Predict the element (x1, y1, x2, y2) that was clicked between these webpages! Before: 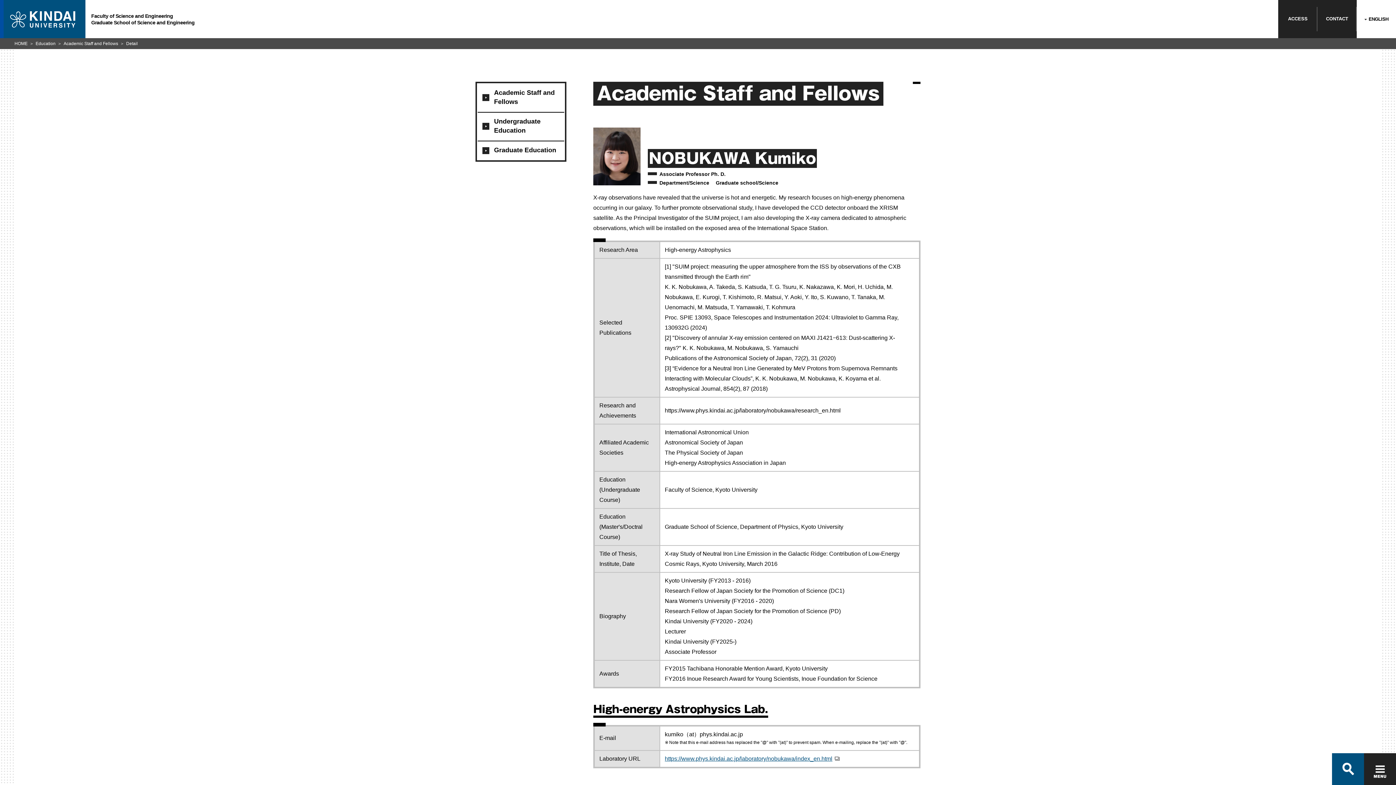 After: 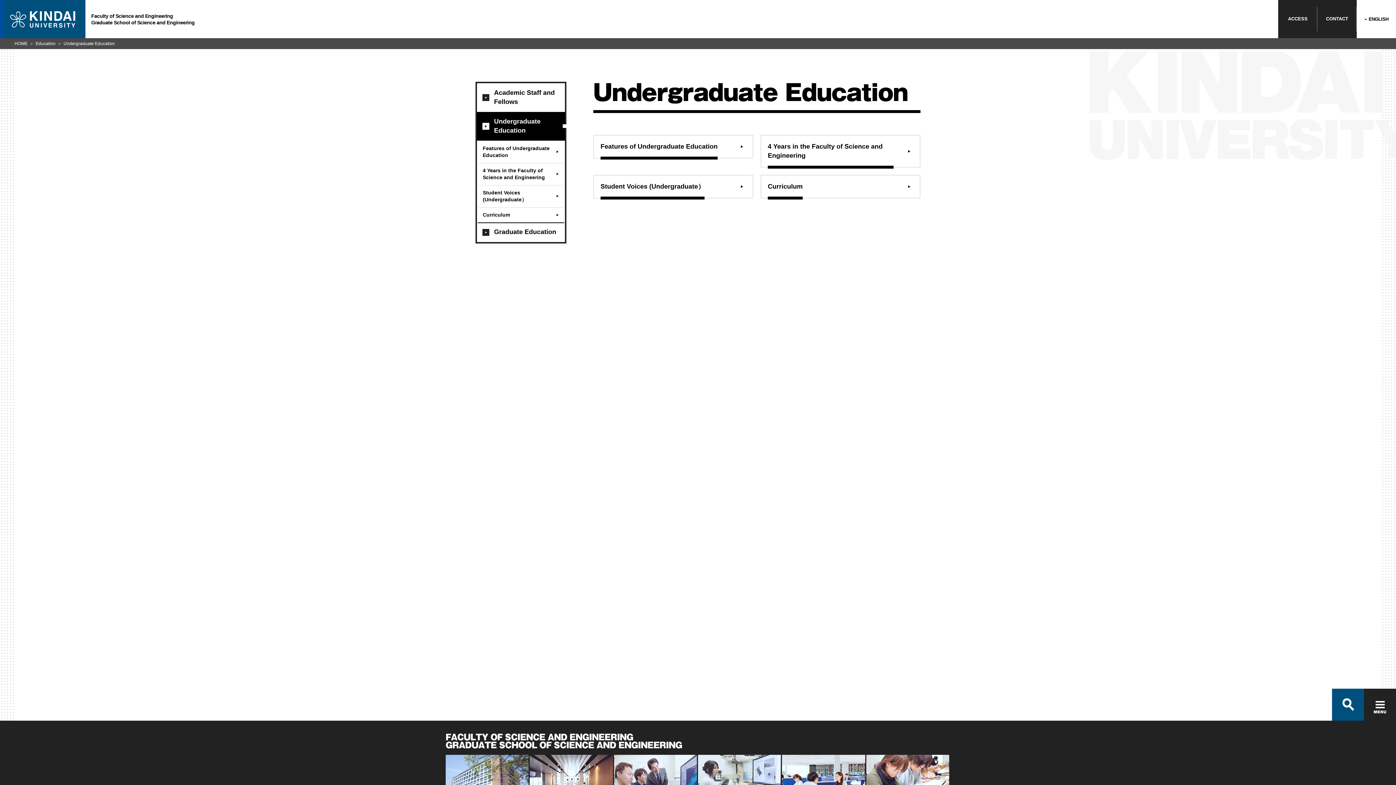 Action: bbox: (477, 111, 565, 140) label: Undergraduate Education